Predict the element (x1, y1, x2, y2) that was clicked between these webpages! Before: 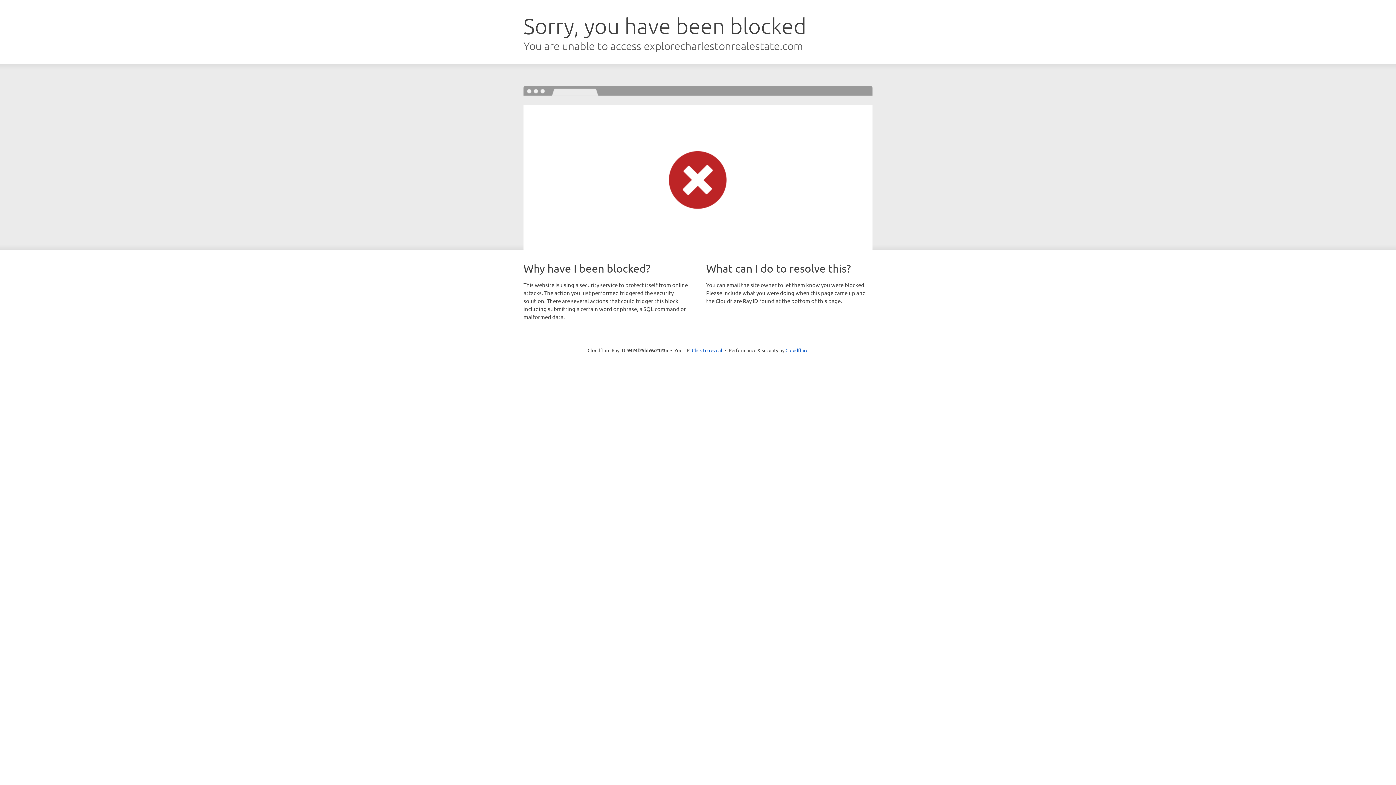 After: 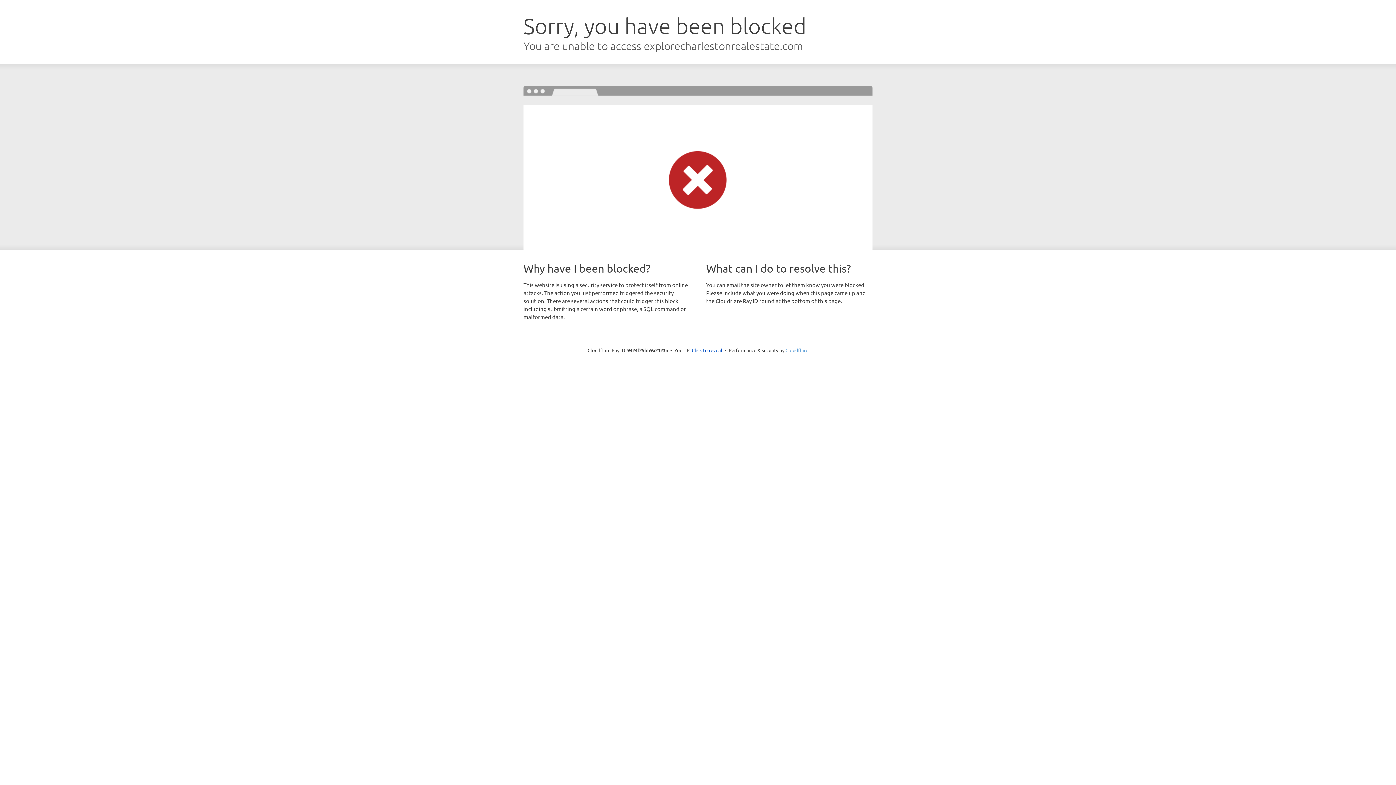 Action: label: Cloudflare bbox: (785, 347, 808, 353)